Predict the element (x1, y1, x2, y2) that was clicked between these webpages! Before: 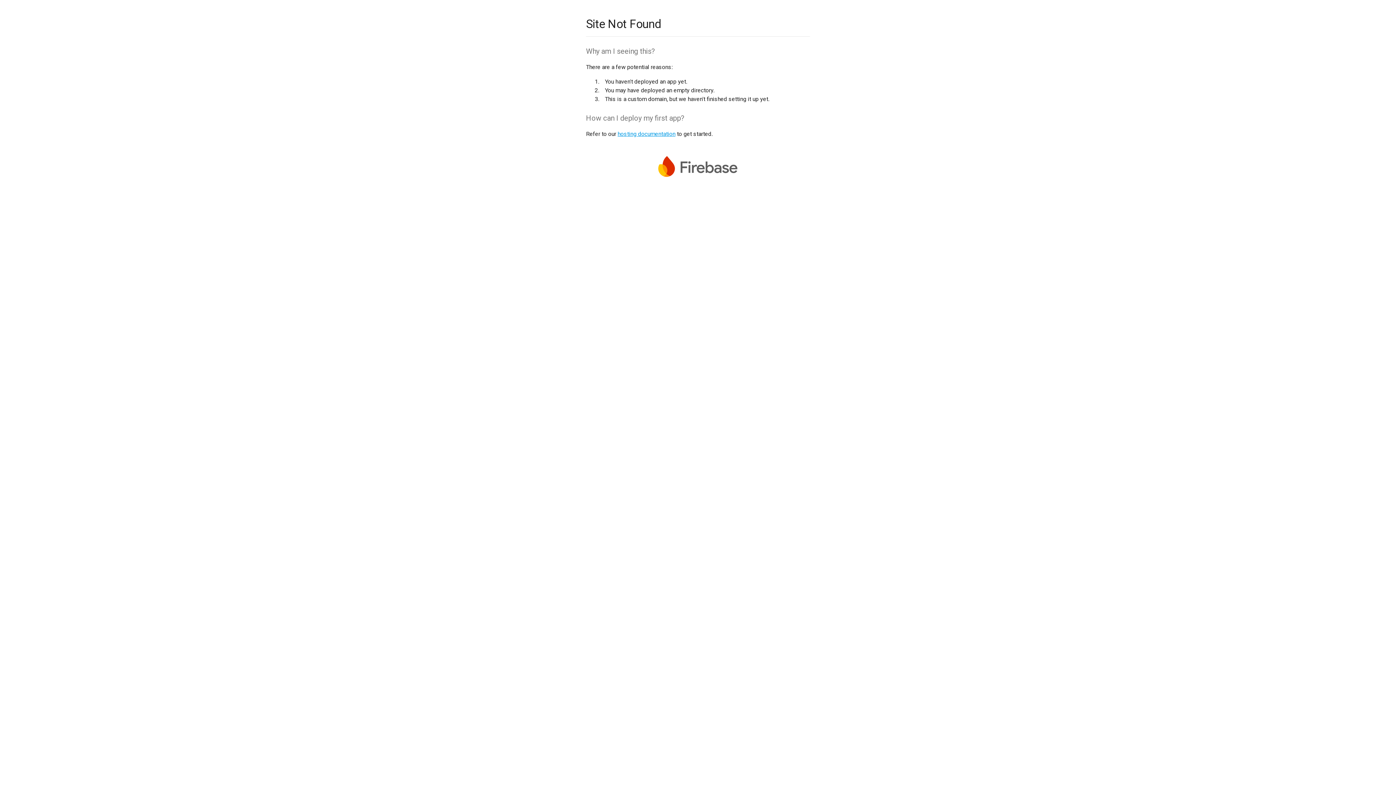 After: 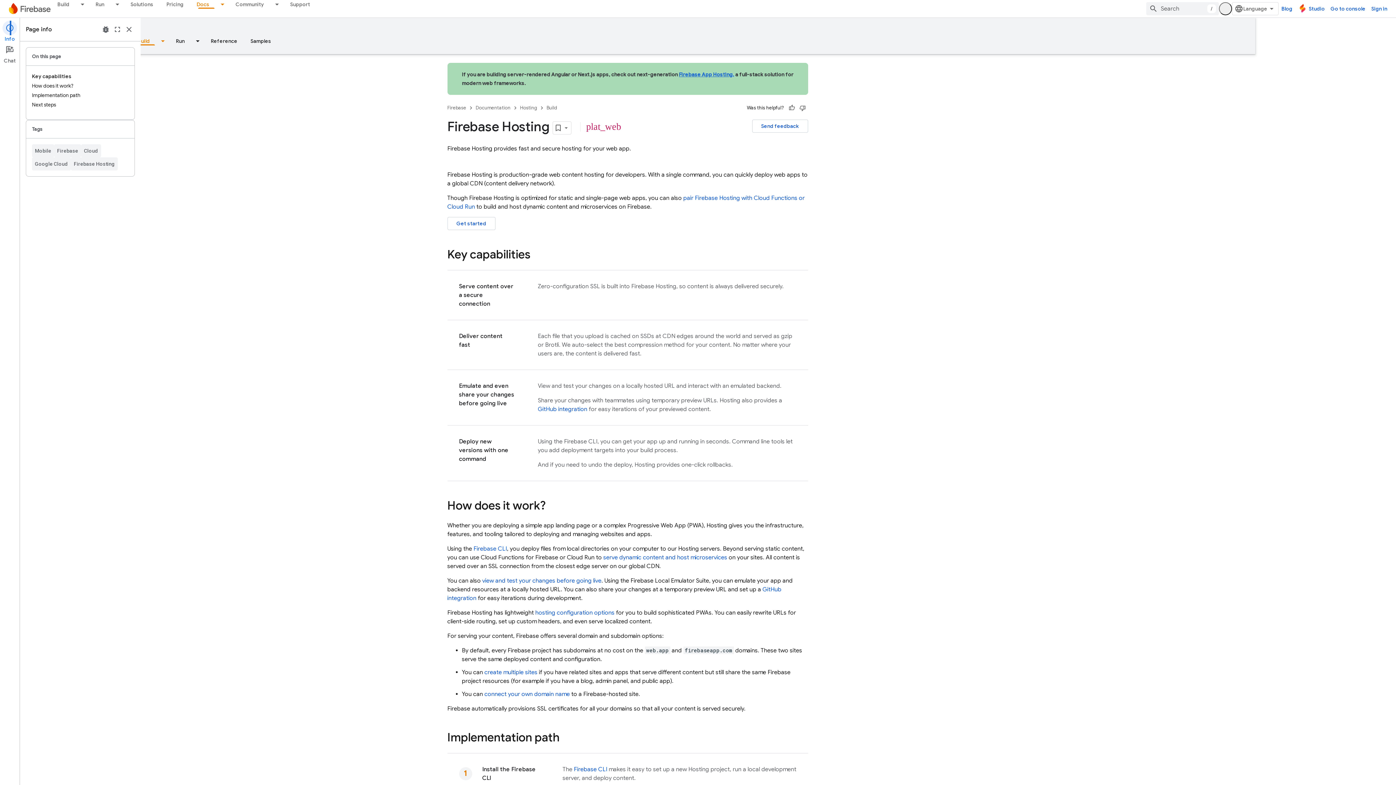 Action: label: hosting documentation bbox: (617, 130, 675, 137)